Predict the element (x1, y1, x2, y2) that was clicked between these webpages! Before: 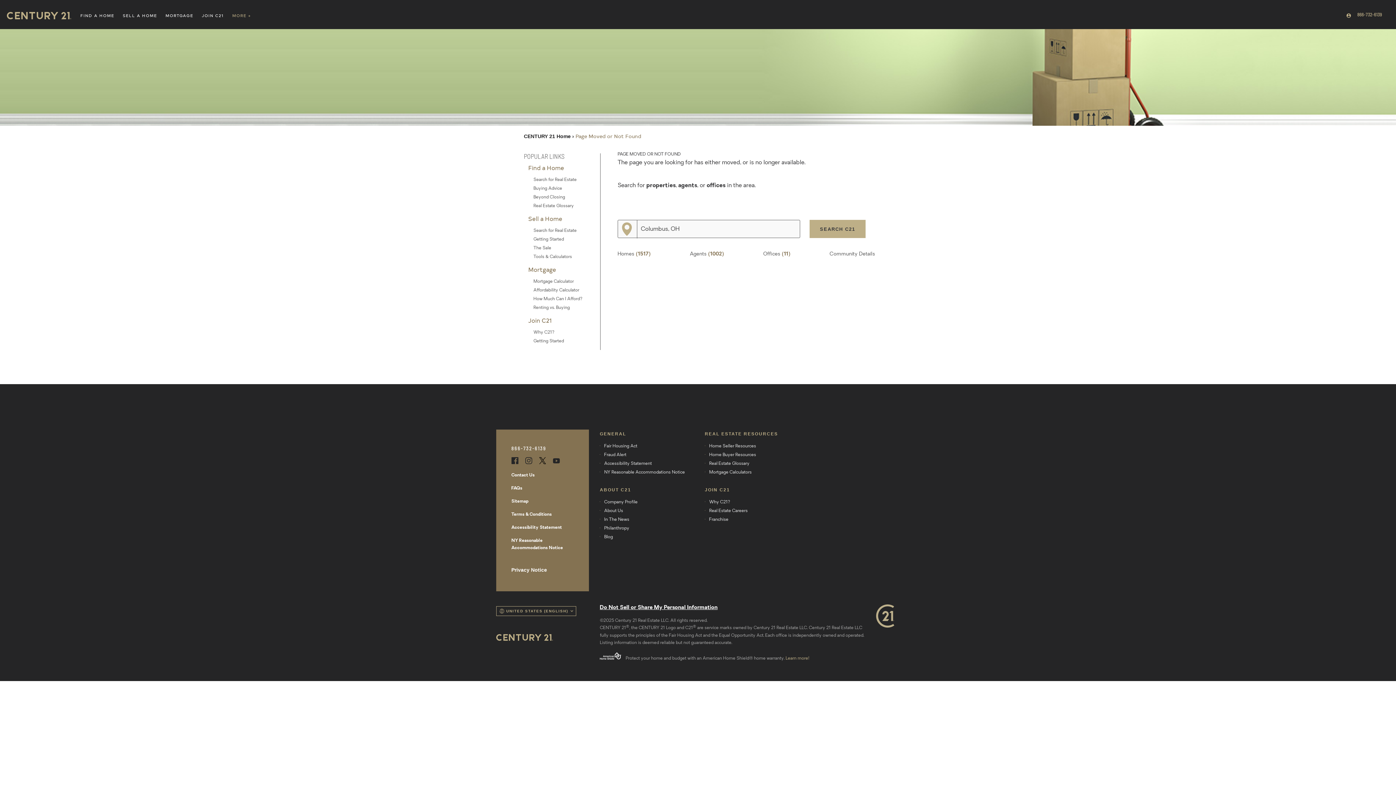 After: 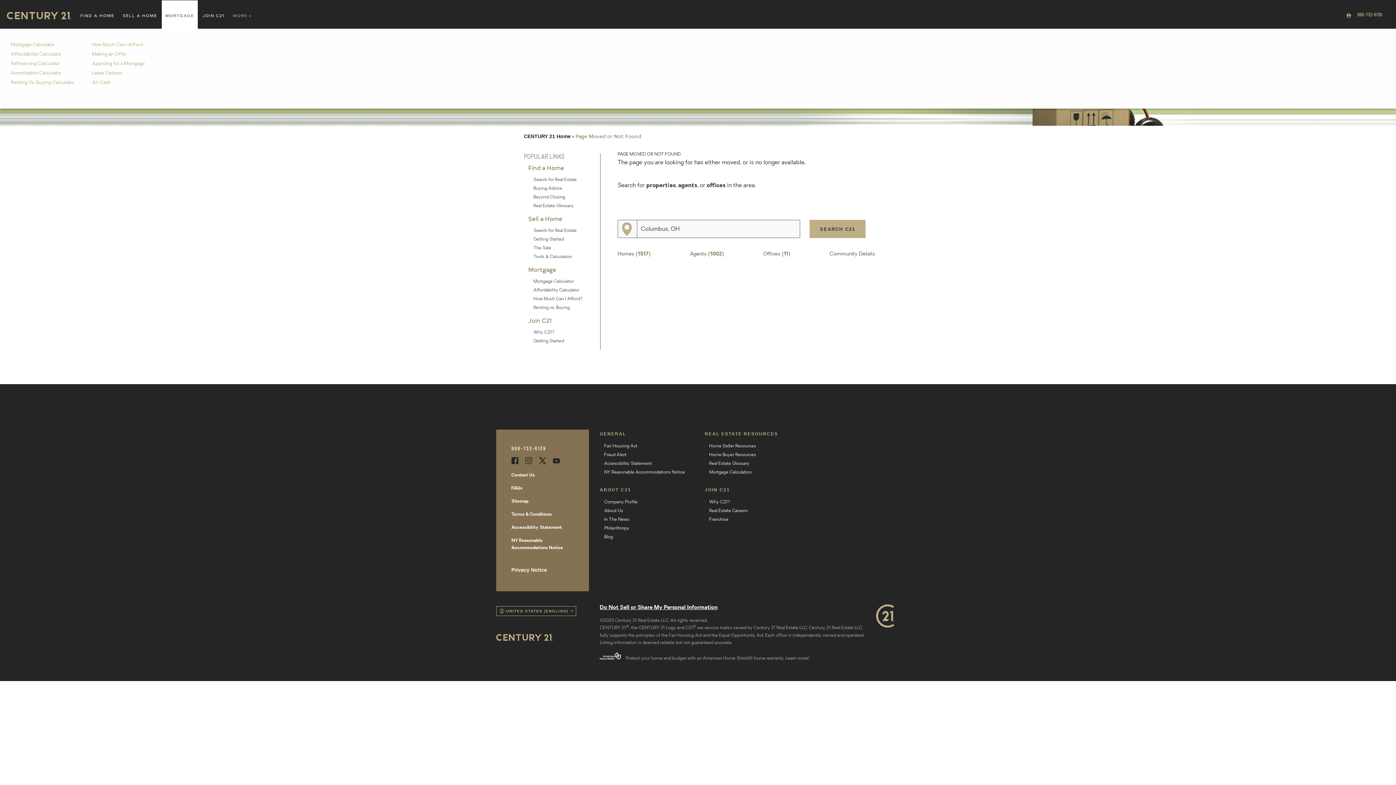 Action: bbox: (161, 0, 197, 28) label: MORTGAGE